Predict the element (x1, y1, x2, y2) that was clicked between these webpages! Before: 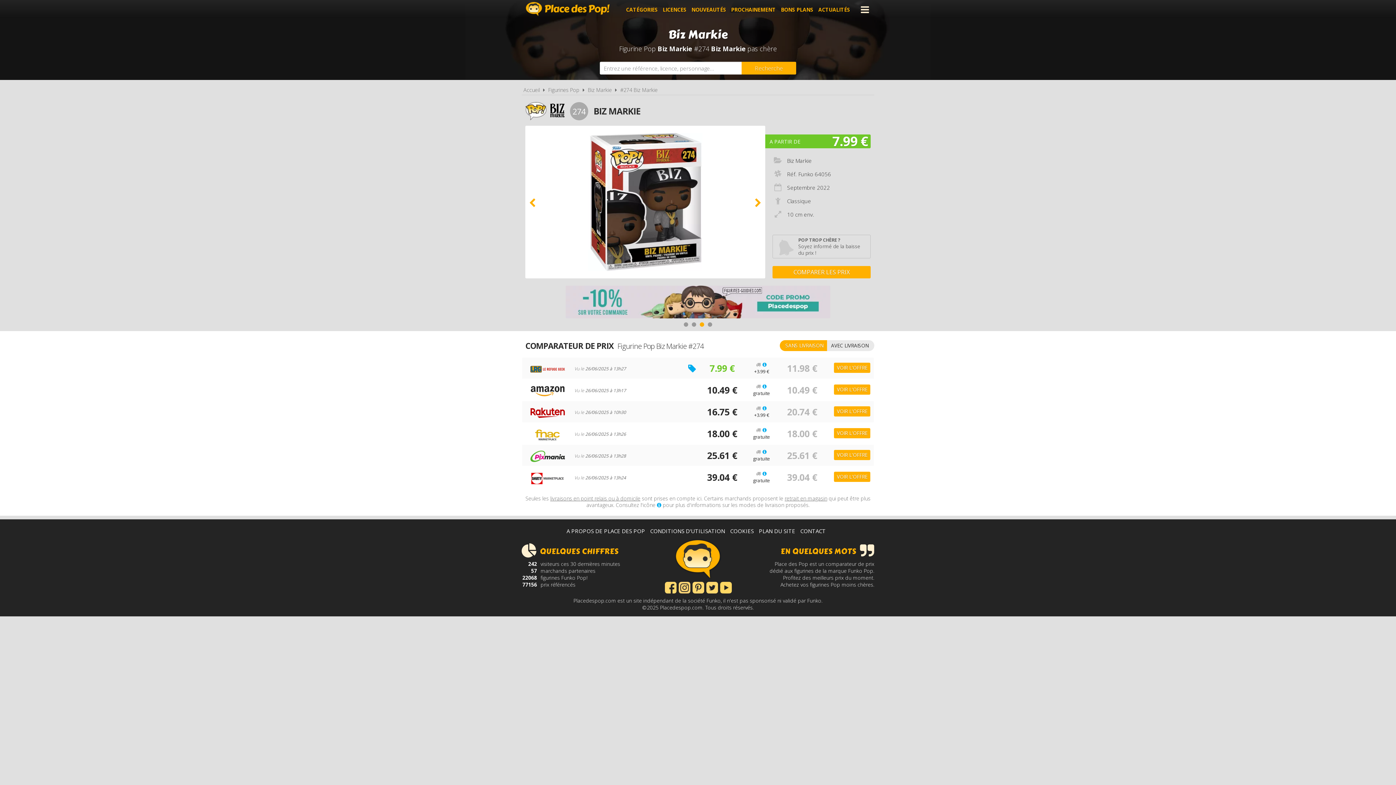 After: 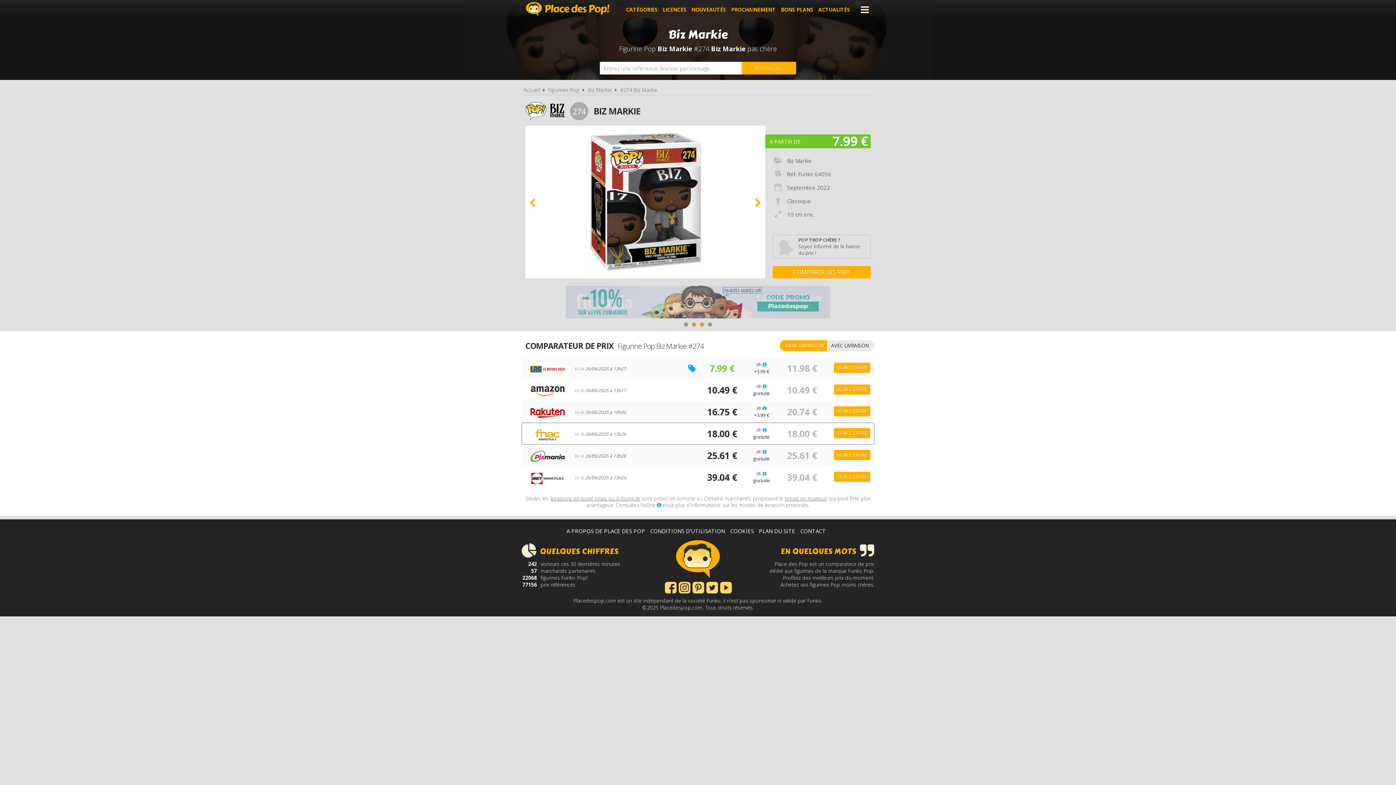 Action: bbox: (522, 423, 874, 444) label: Vu le 26/06/2025 à 13h26
18.00 €
18.00 €
VOIR L'OFFRE